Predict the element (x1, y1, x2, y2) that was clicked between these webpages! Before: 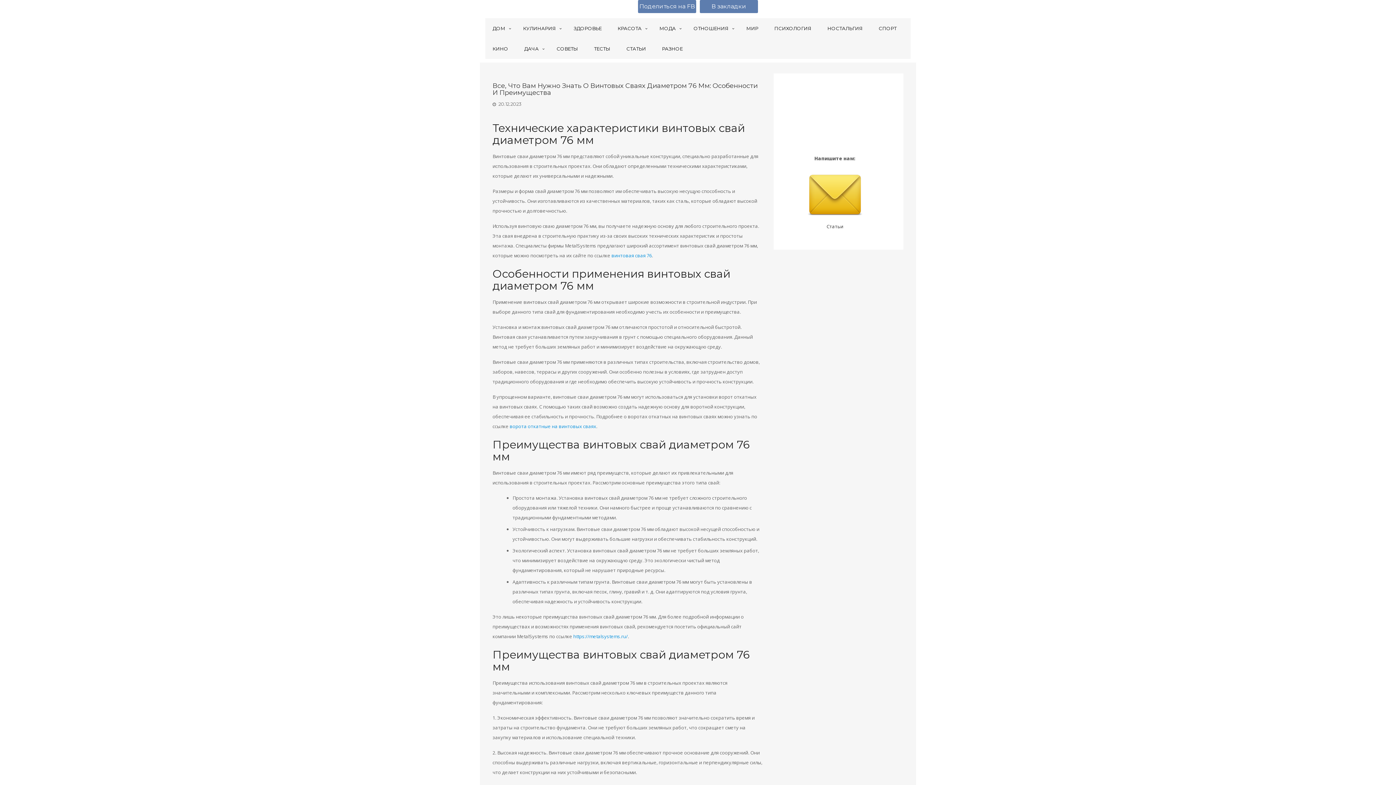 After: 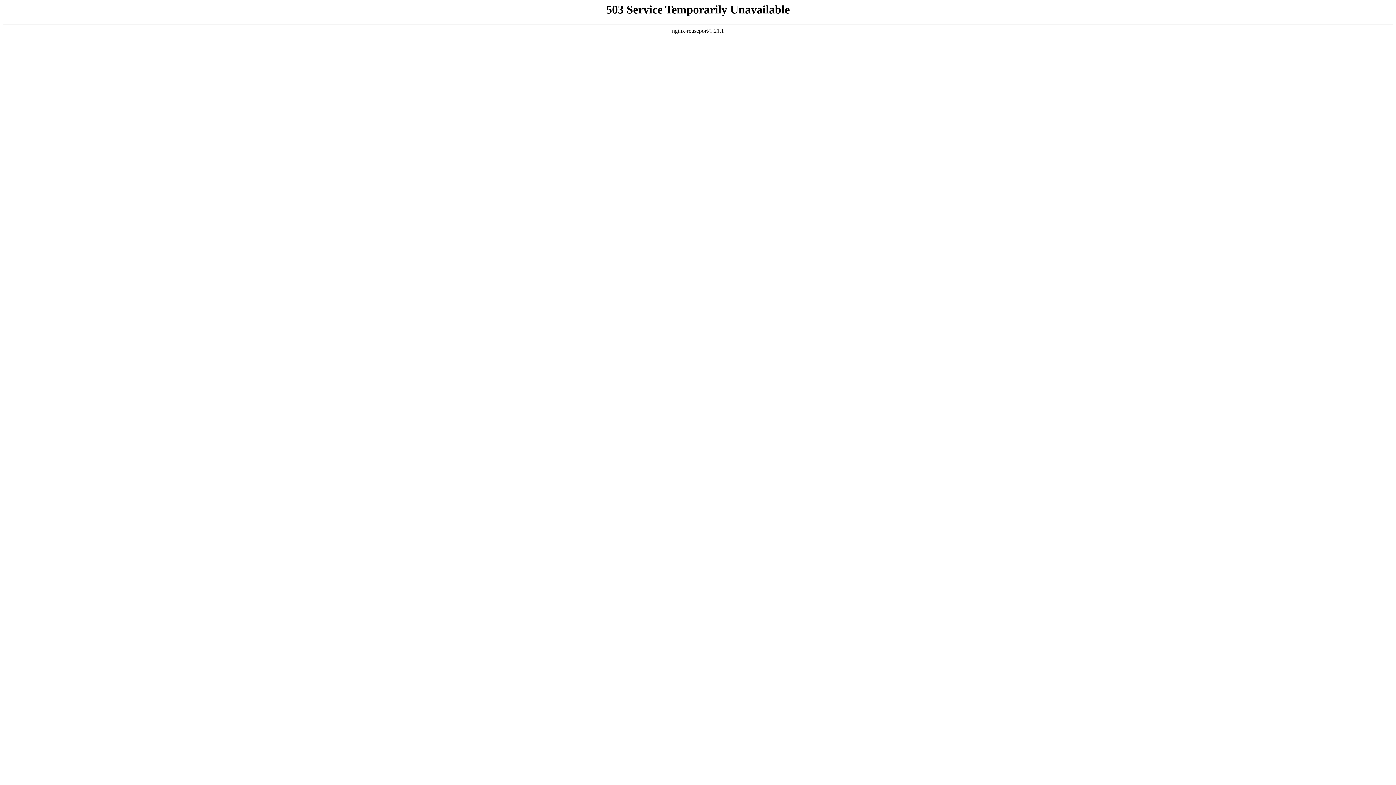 Action: bbox: (509, 423, 596, 429) label: ворота откатные на винтовых сваях